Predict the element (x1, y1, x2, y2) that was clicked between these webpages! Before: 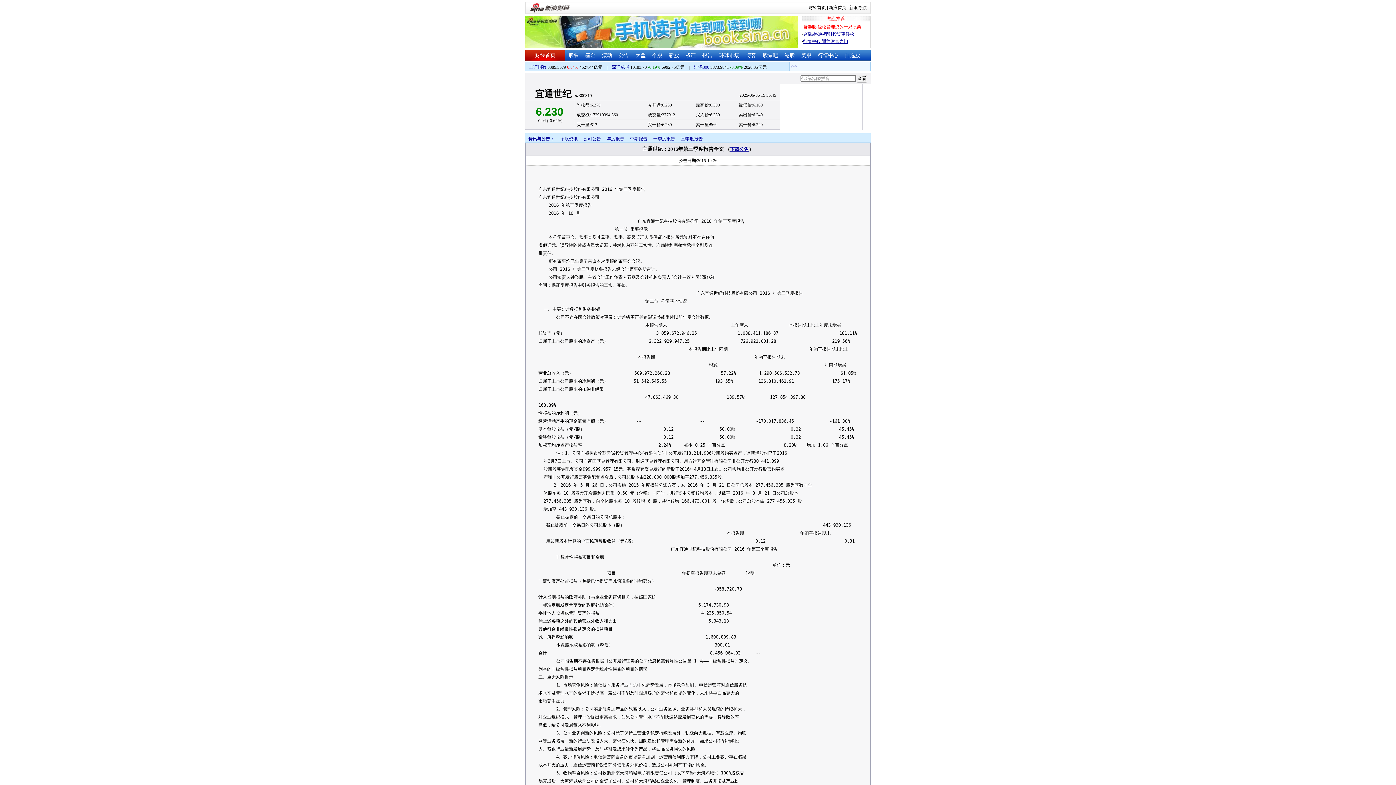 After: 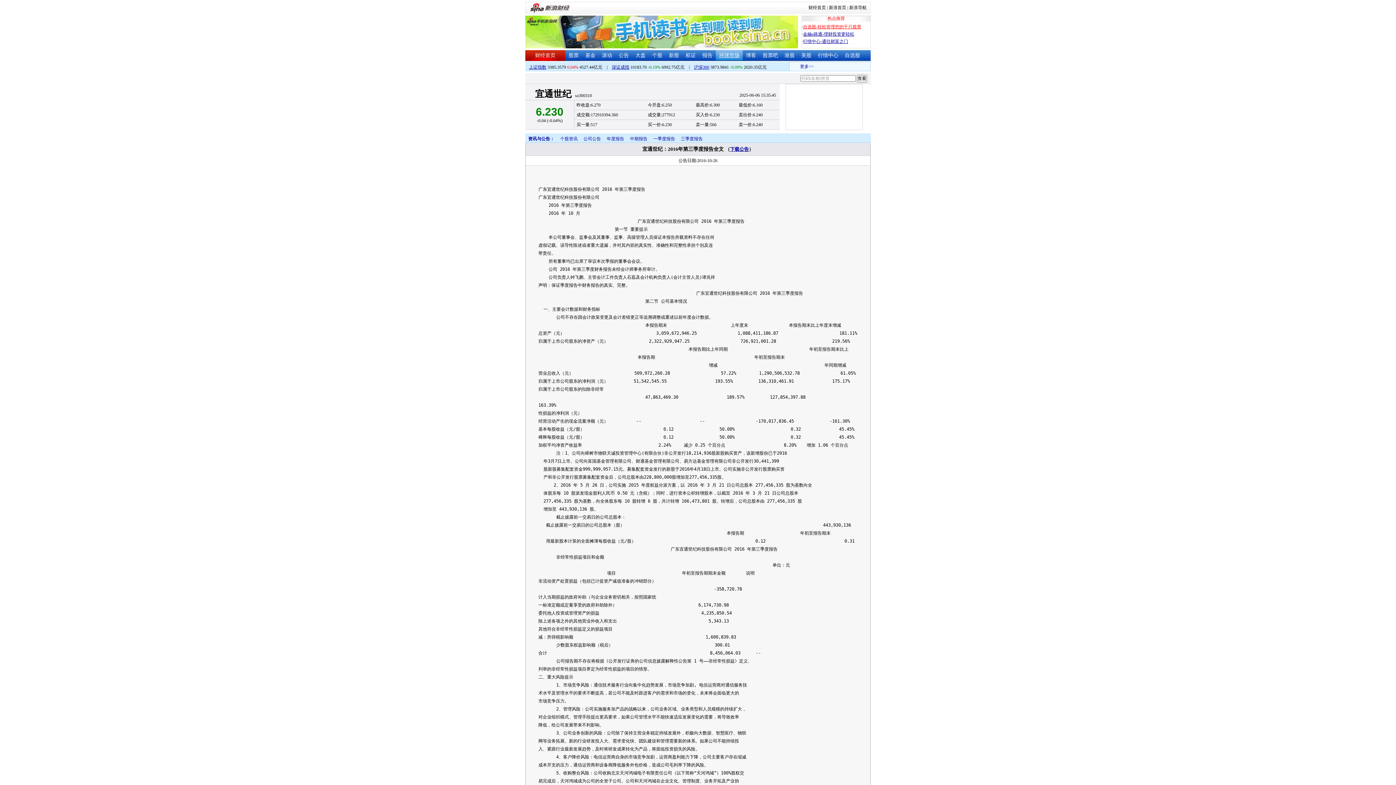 Action: label: 环球市场 bbox: (719, 52, 739, 58)